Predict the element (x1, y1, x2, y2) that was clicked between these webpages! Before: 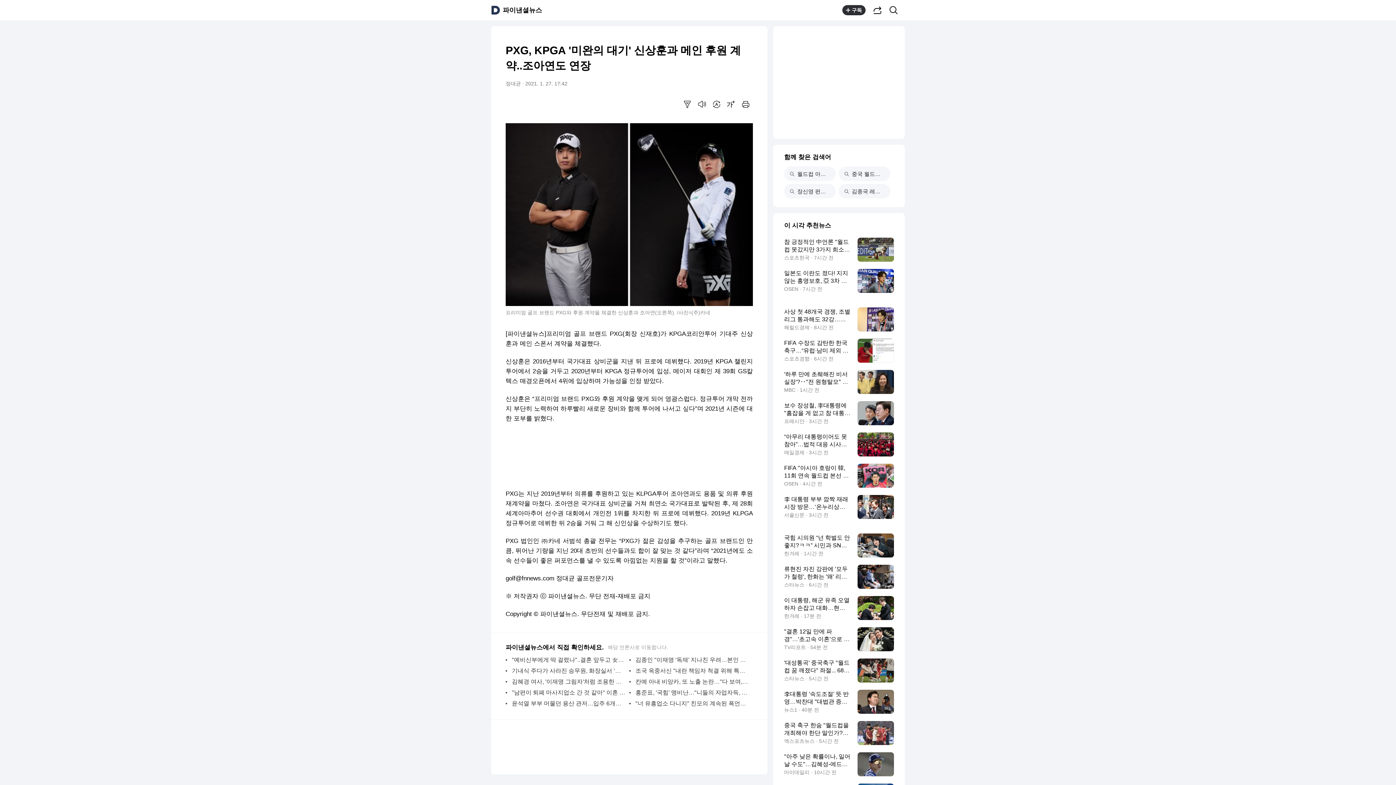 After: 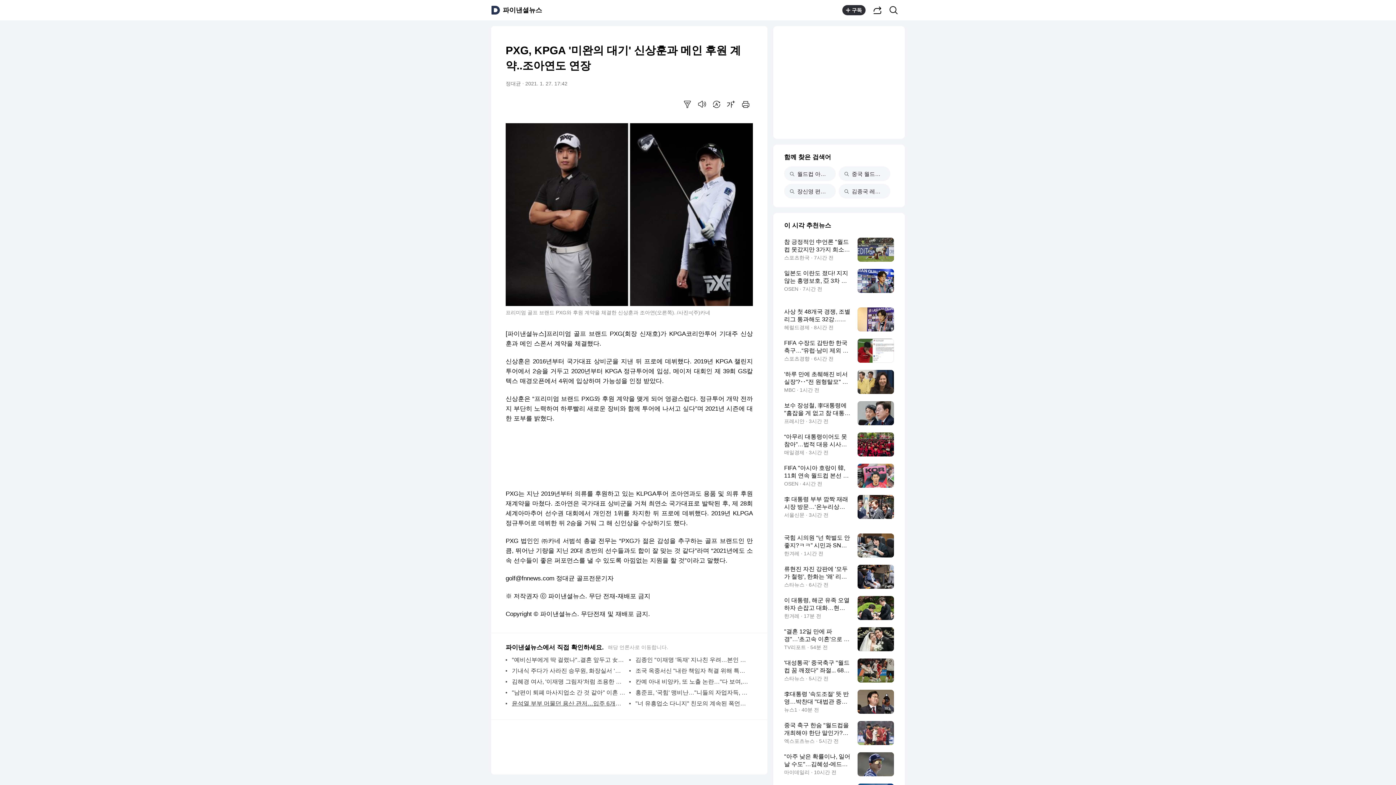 Action: label: 윤석열 부부 머물던 용산 관저…입주 6개월 뒤 ‘월 800t’씩 수도 사용 bbox: (512, 698, 625, 709)